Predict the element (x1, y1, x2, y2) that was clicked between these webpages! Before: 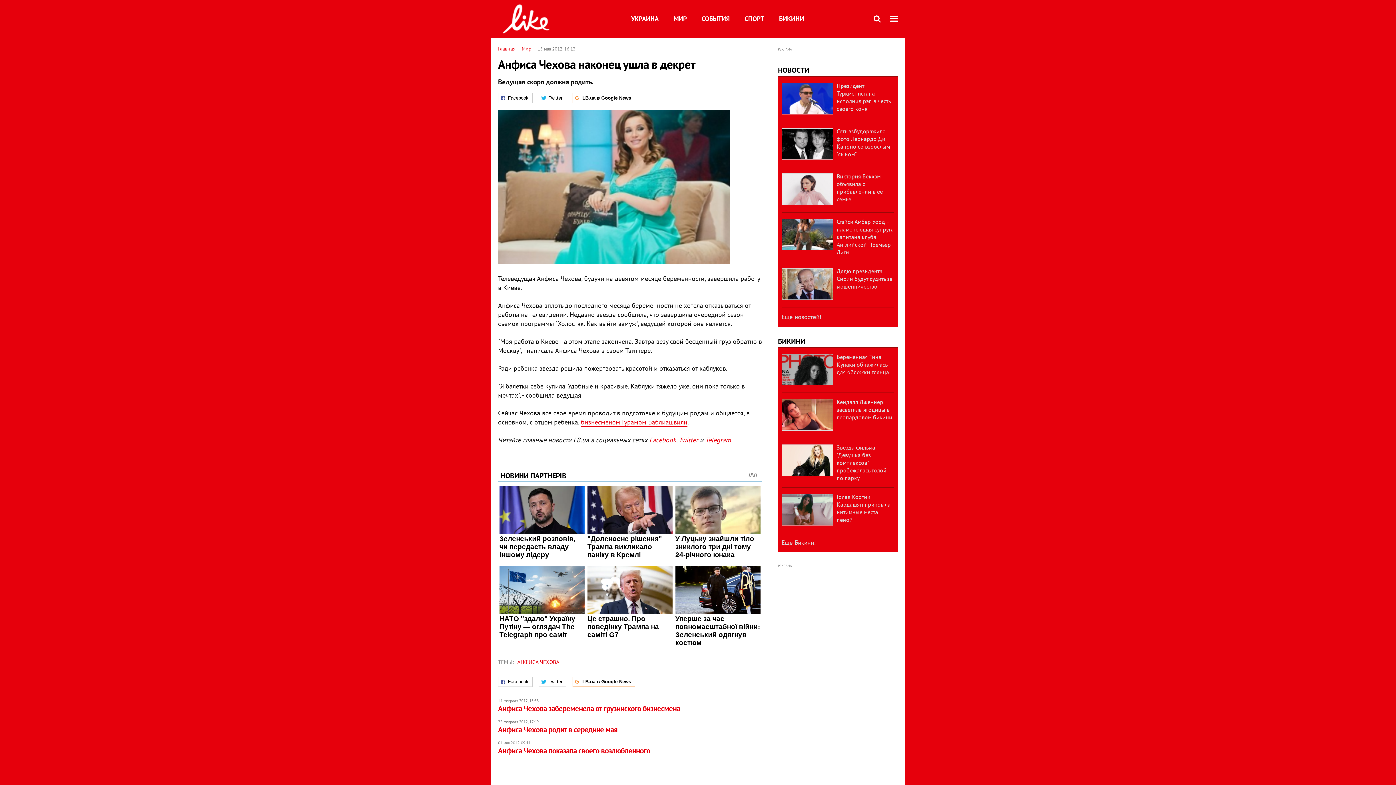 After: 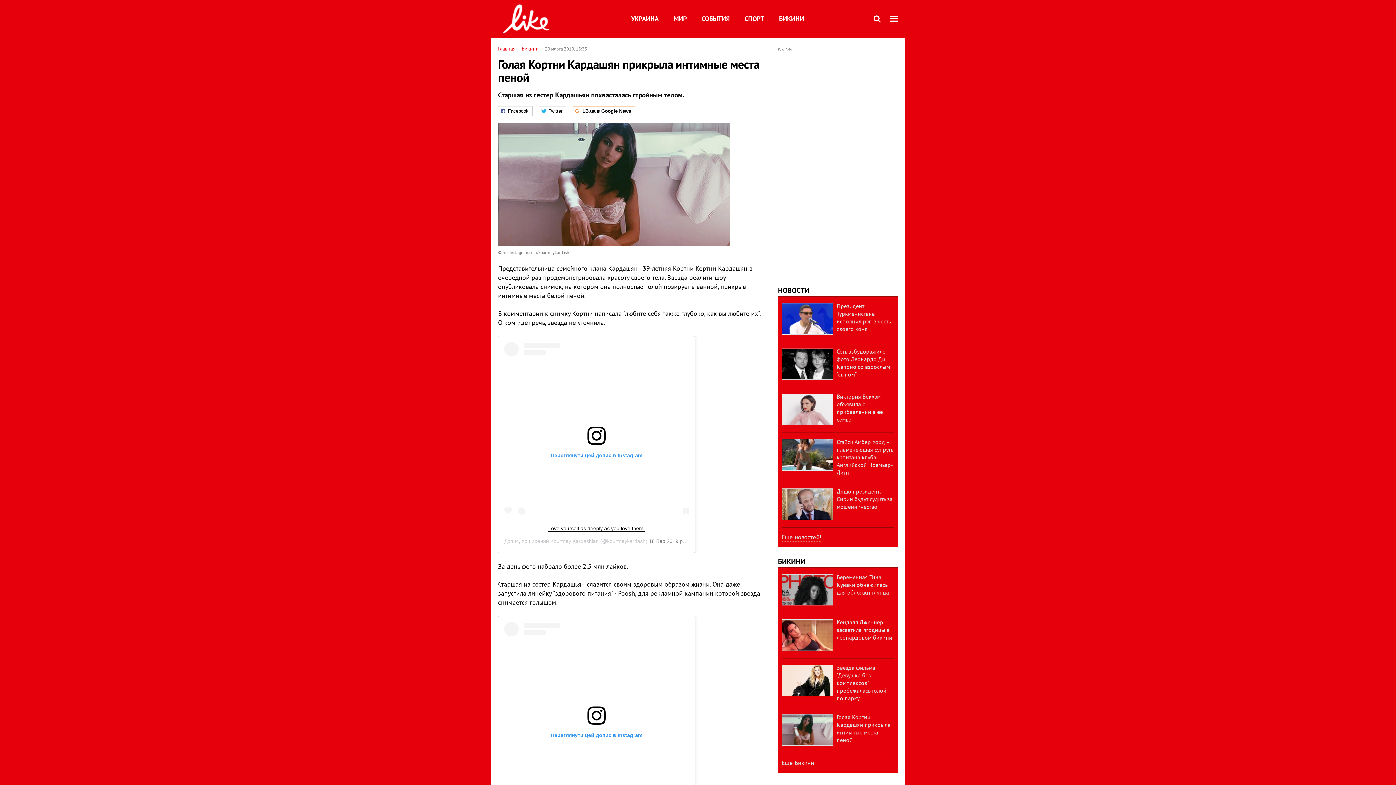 Action: label: Голая Кортни Кардашян прикрыла интимные места пеной bbox: (836, 493, 890, 523)